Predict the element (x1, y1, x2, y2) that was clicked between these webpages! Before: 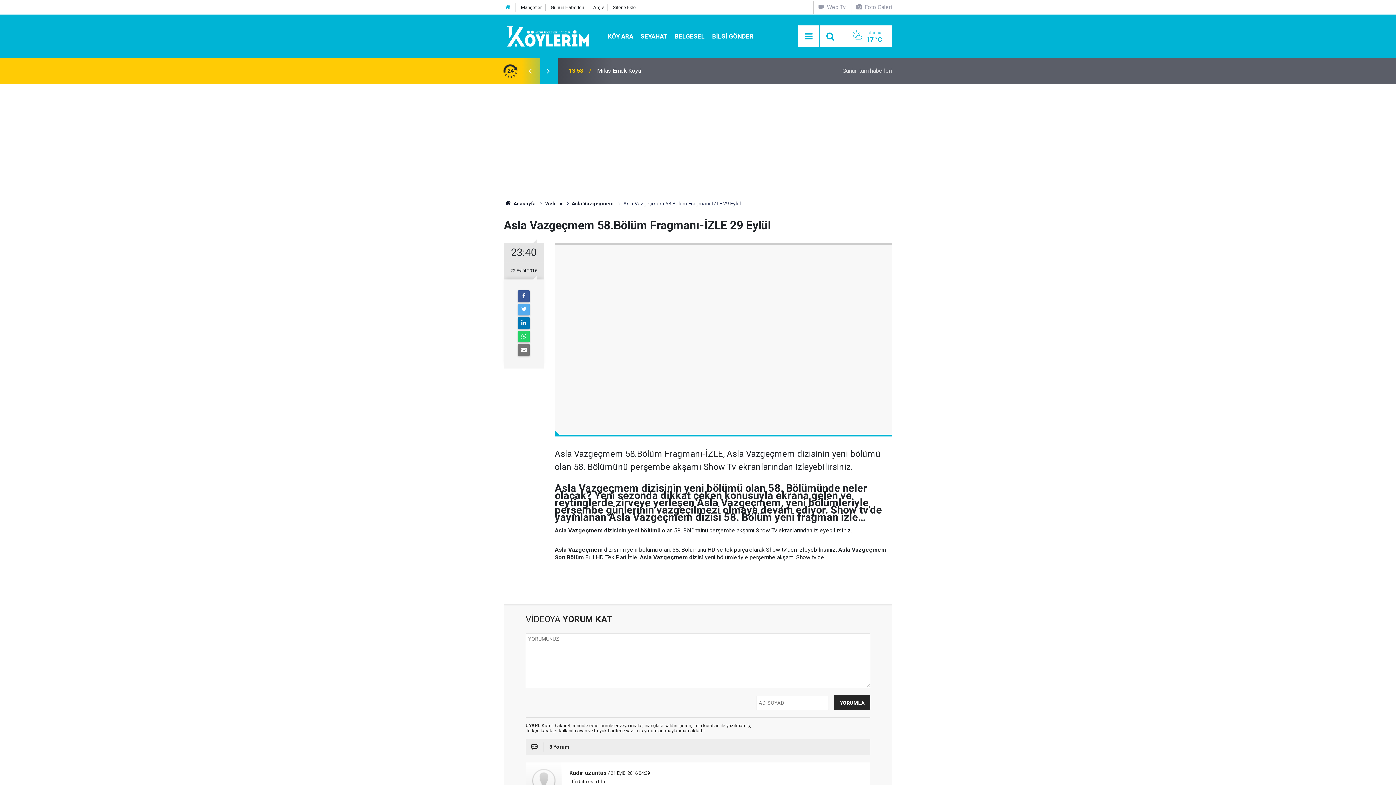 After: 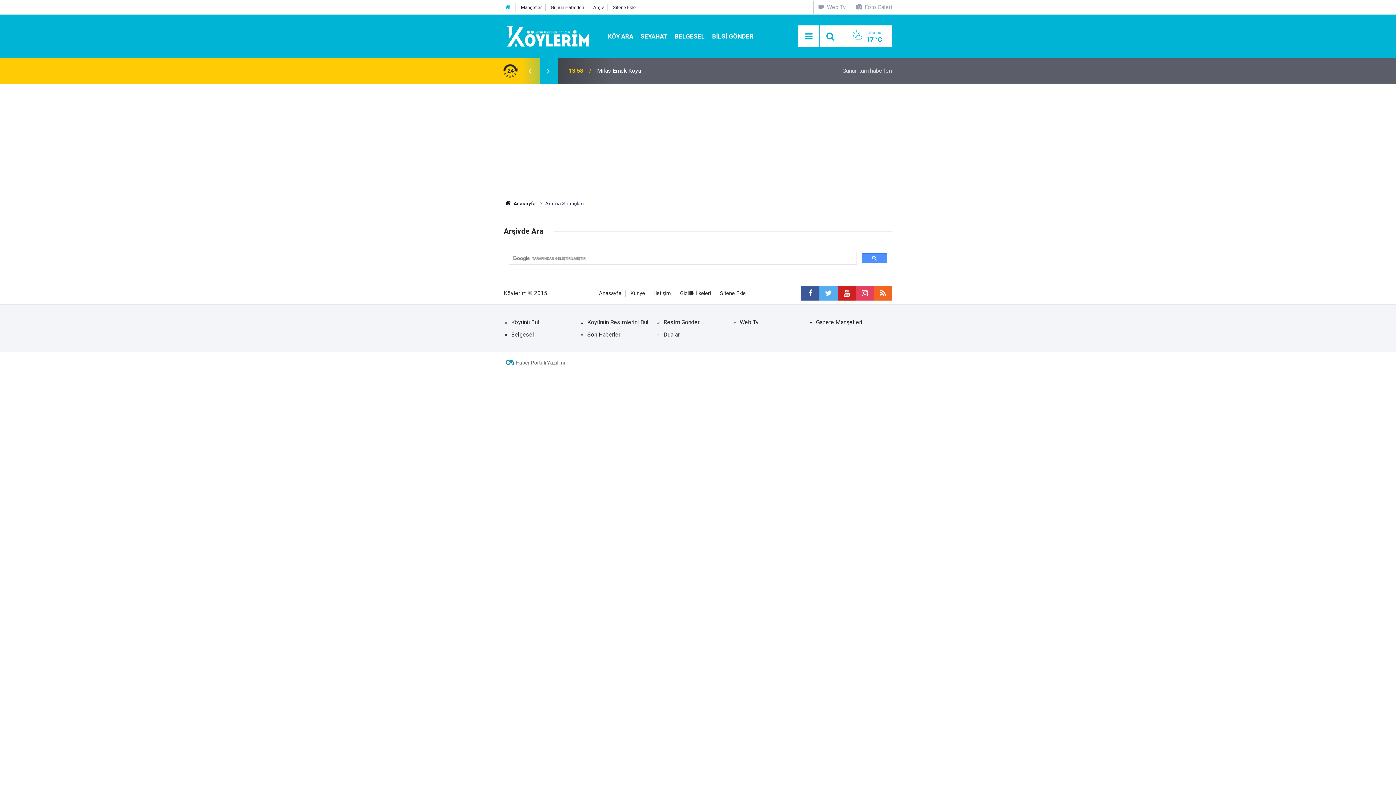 Action: label: Arşiv bbox: (593, 4, 603, 10)